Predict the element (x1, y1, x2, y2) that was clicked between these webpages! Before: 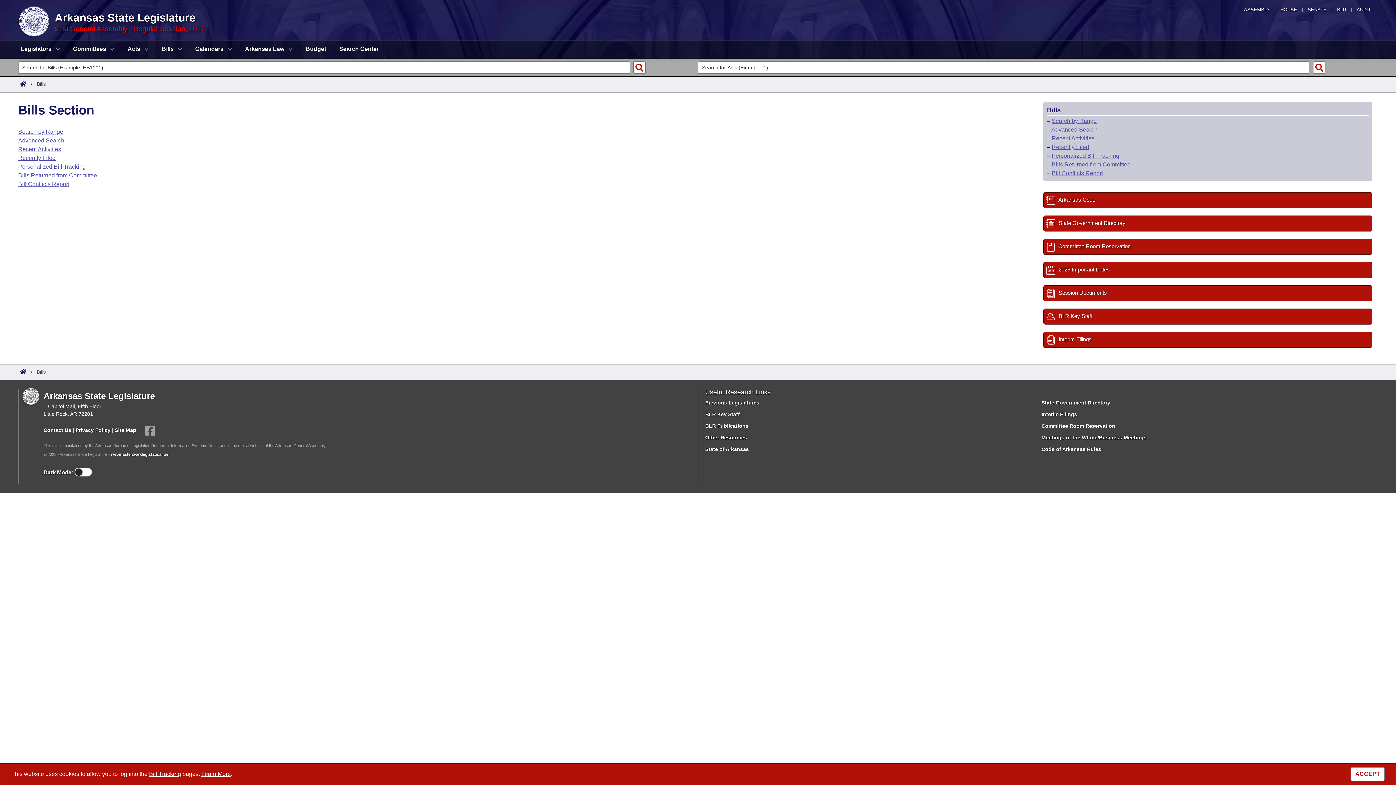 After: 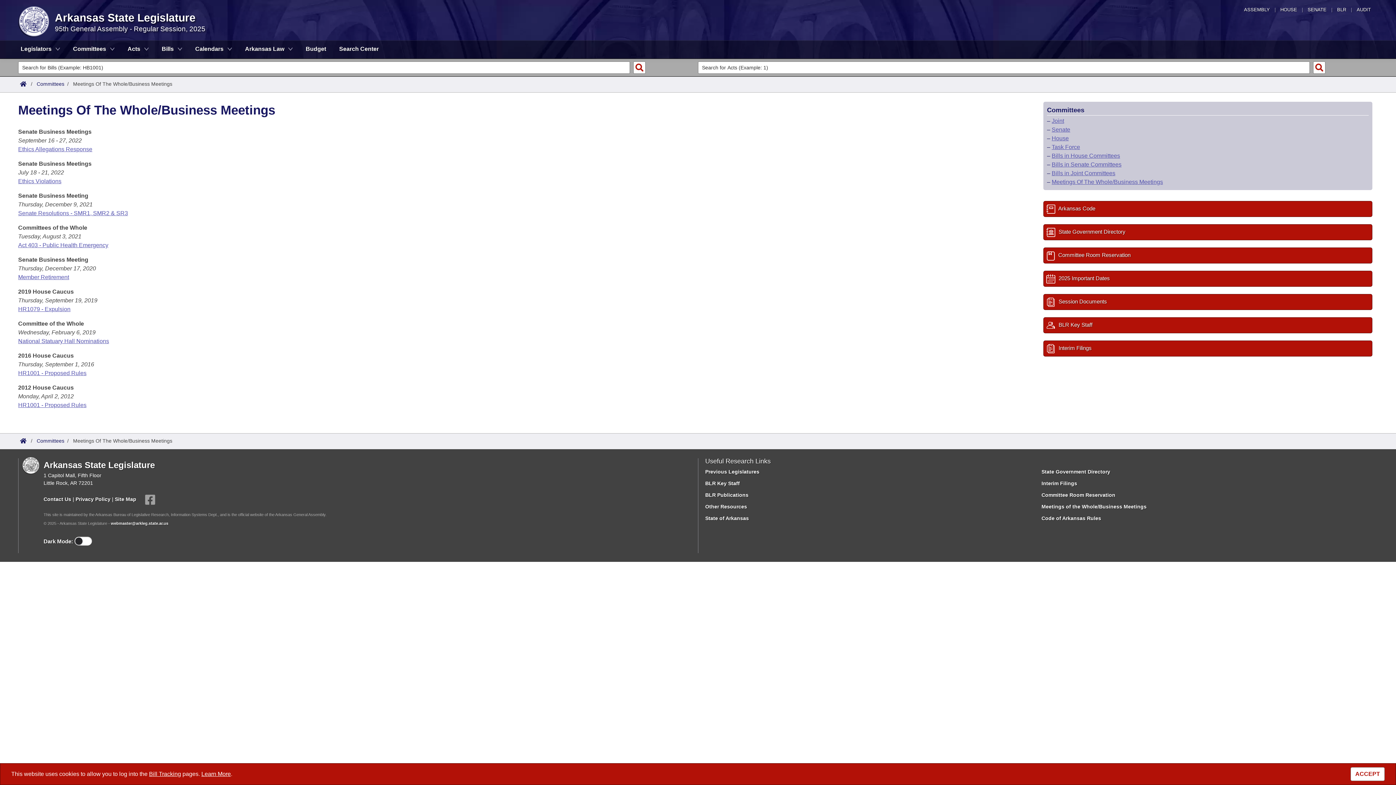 Action: bbox: (1041, 434, 1146, 440) label: Meetings of the Whole/Business Meetings